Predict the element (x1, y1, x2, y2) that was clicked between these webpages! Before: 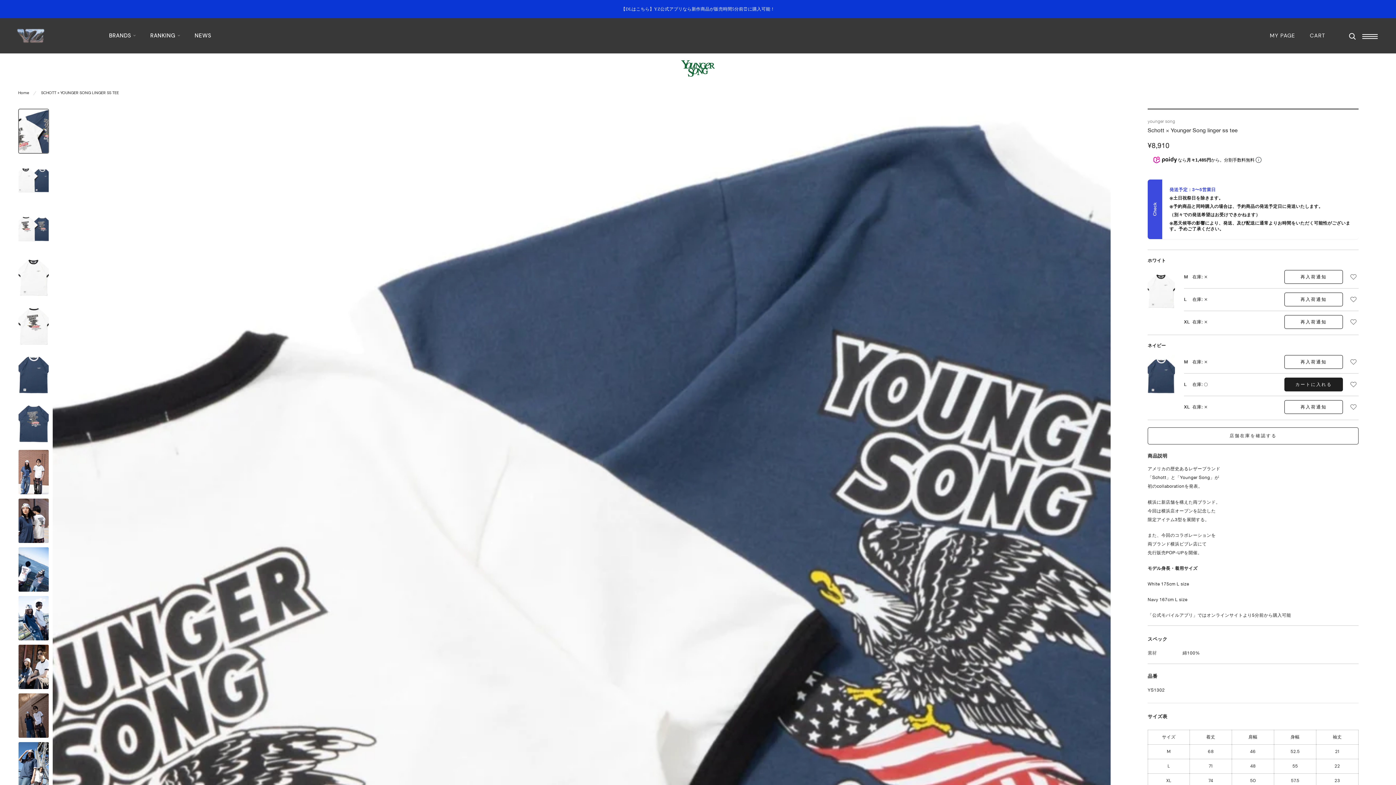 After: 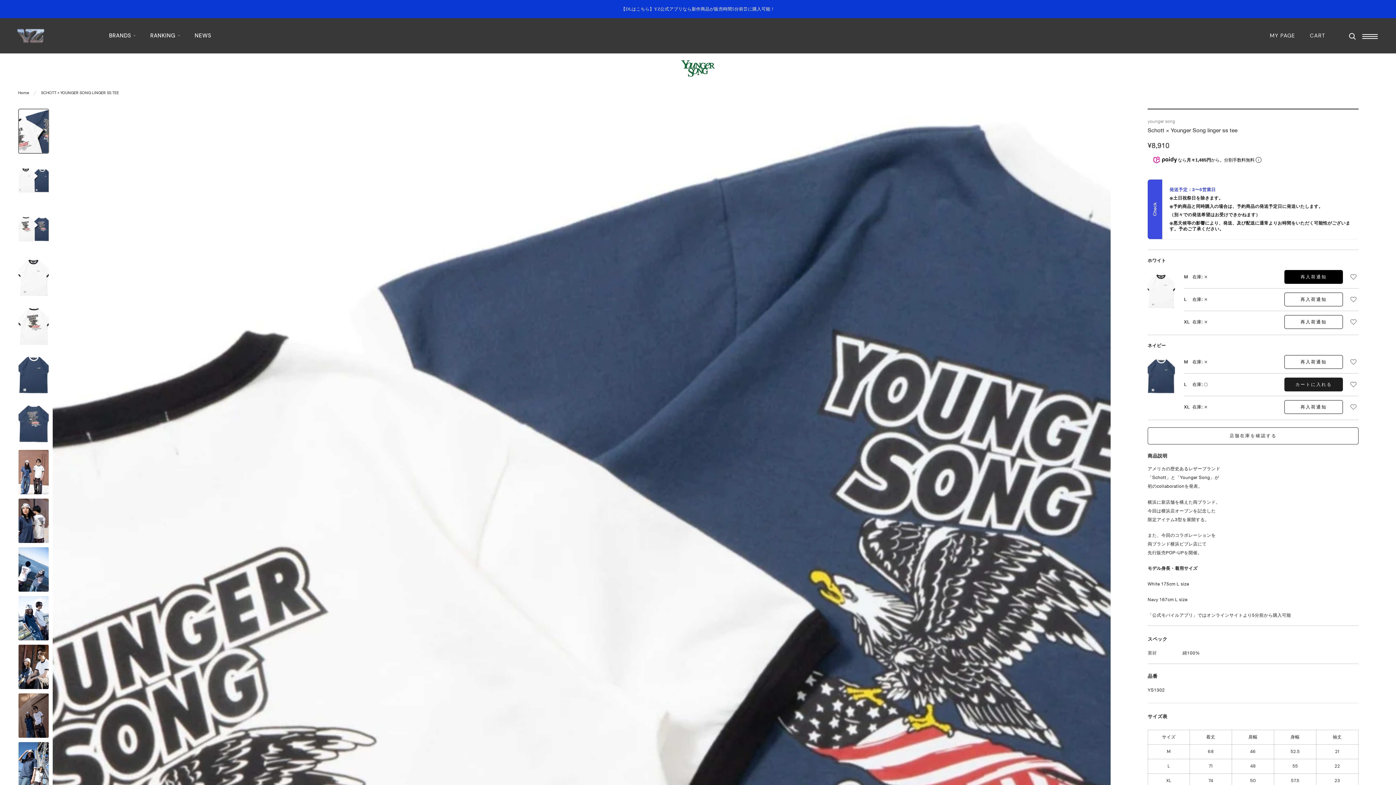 Action: bbox: (1284, 270, 1343, 284) label: 再入荷通知